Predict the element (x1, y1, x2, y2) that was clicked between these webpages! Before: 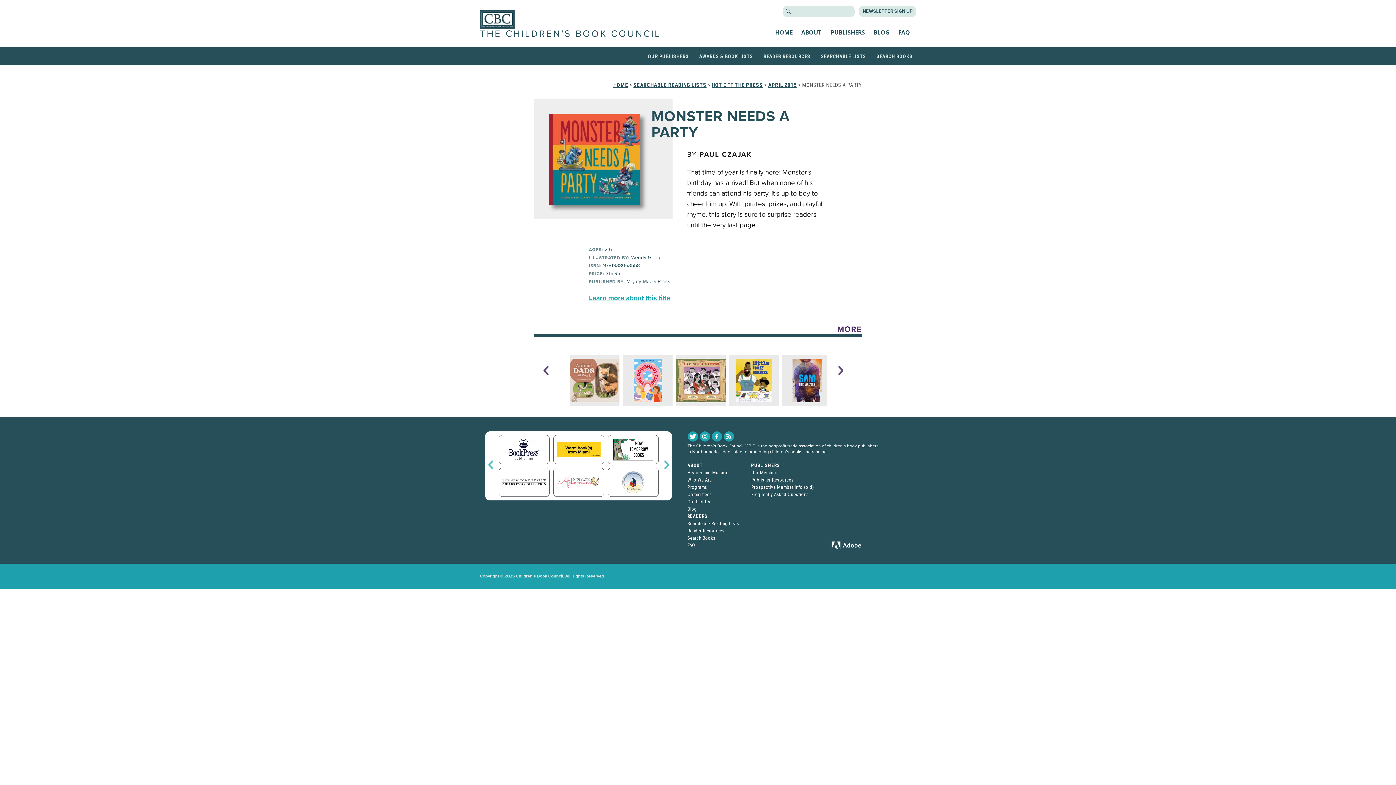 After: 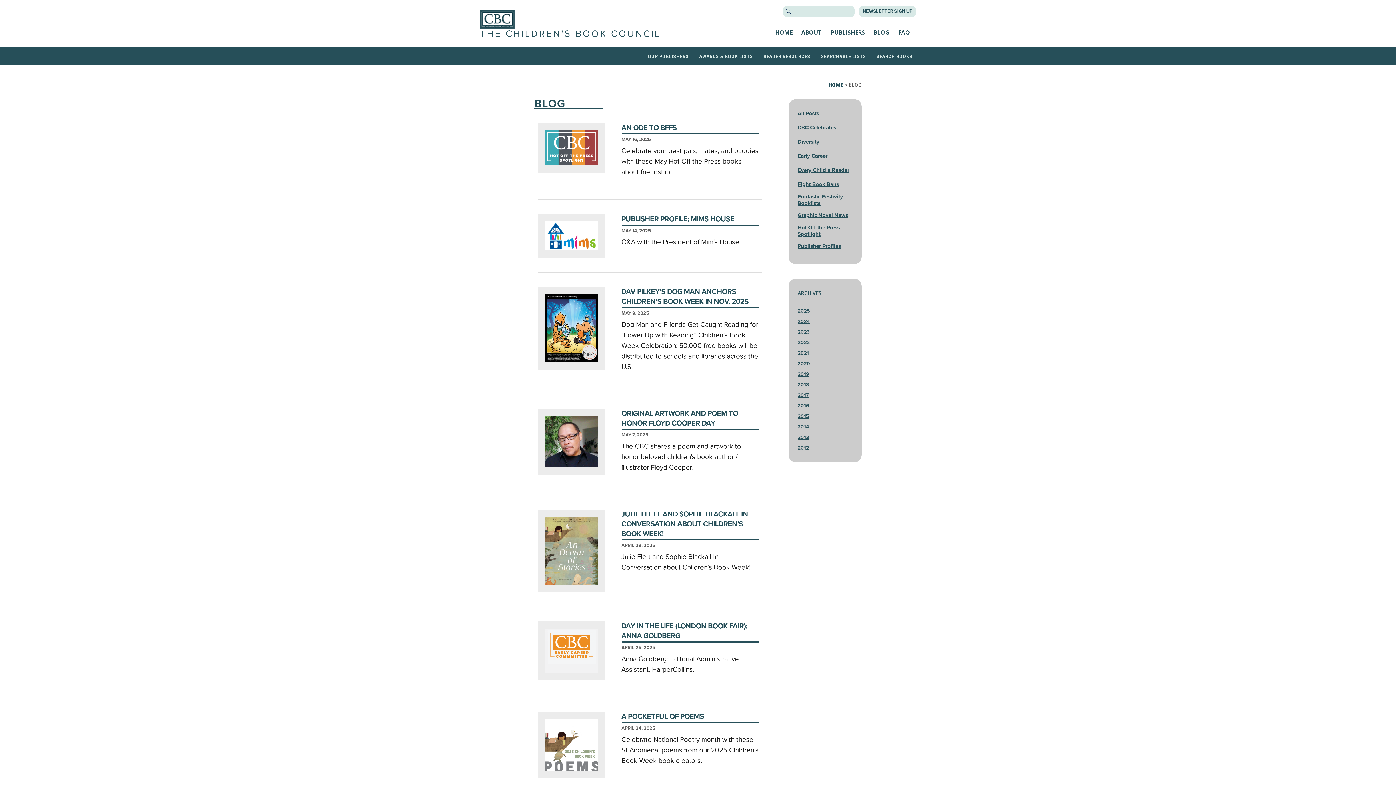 Action: label: BLOG bbox: (873, 28, 889, 36)